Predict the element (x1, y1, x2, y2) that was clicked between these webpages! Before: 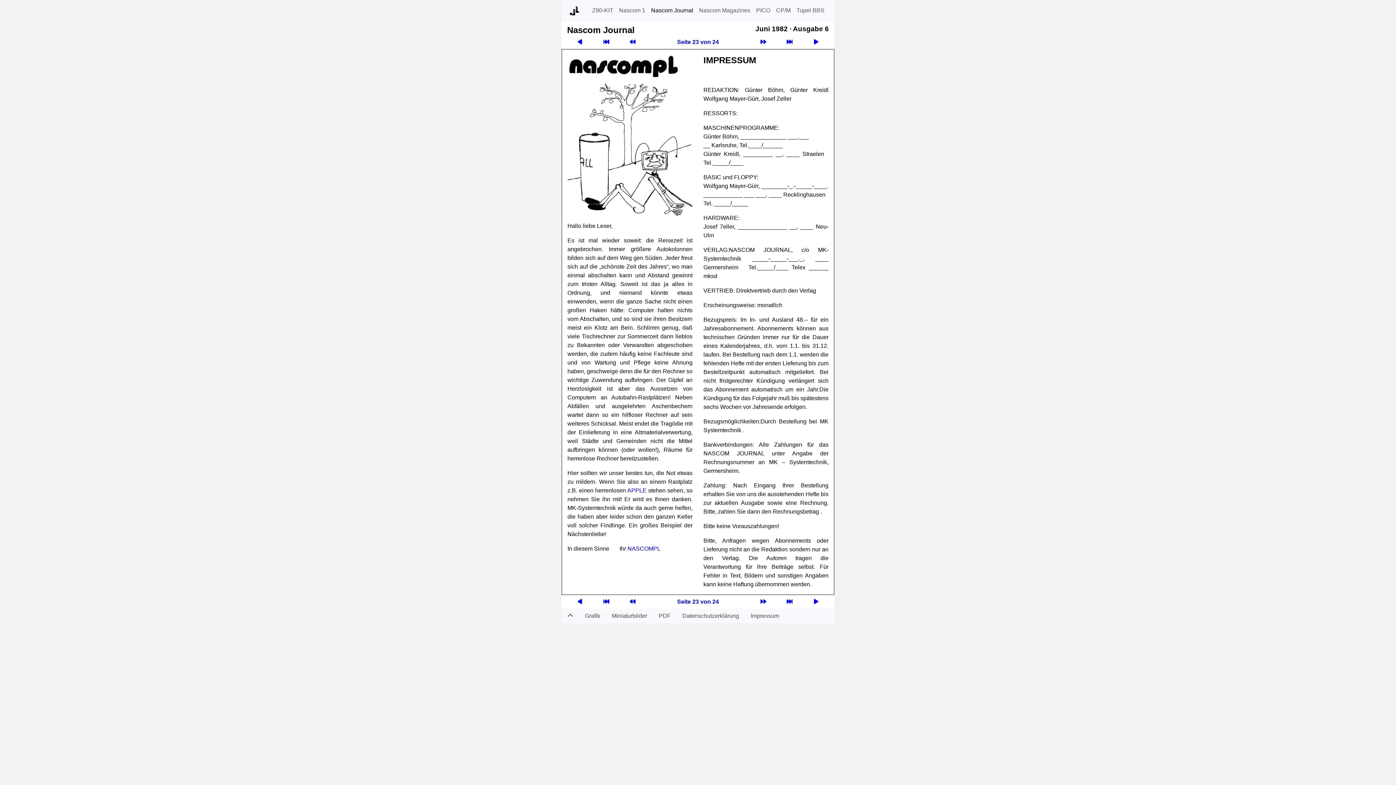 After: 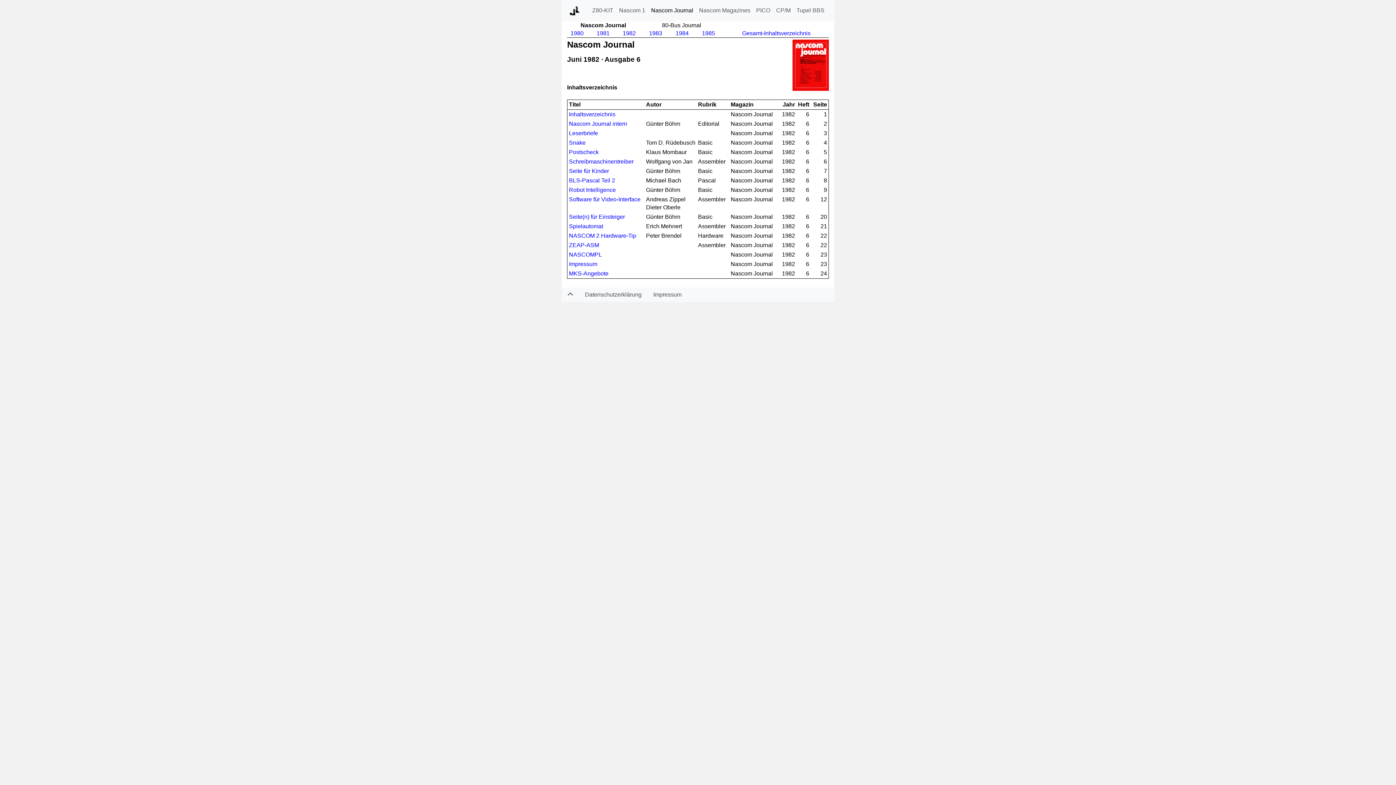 Action: bbox: (646, 35, 749, 48) label: Seite 23 von 24